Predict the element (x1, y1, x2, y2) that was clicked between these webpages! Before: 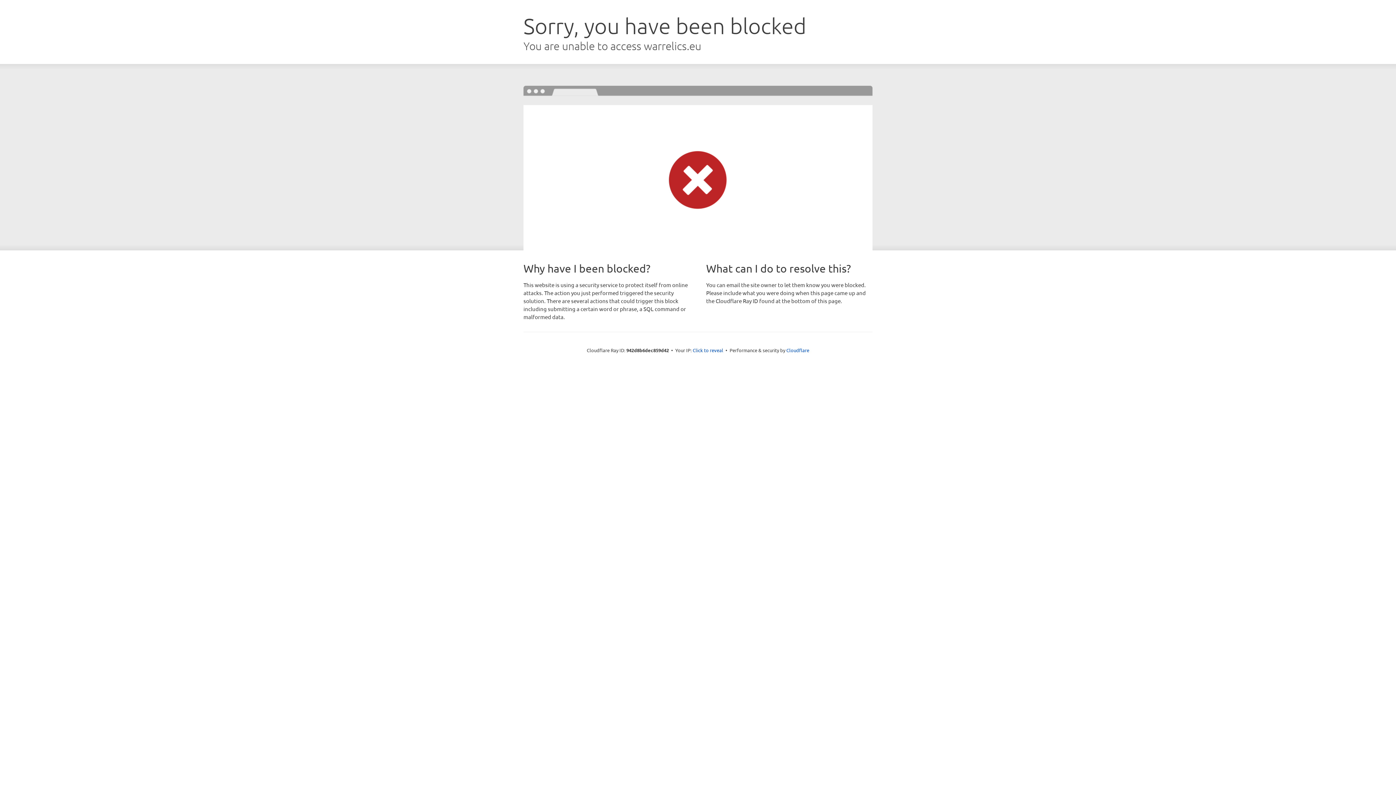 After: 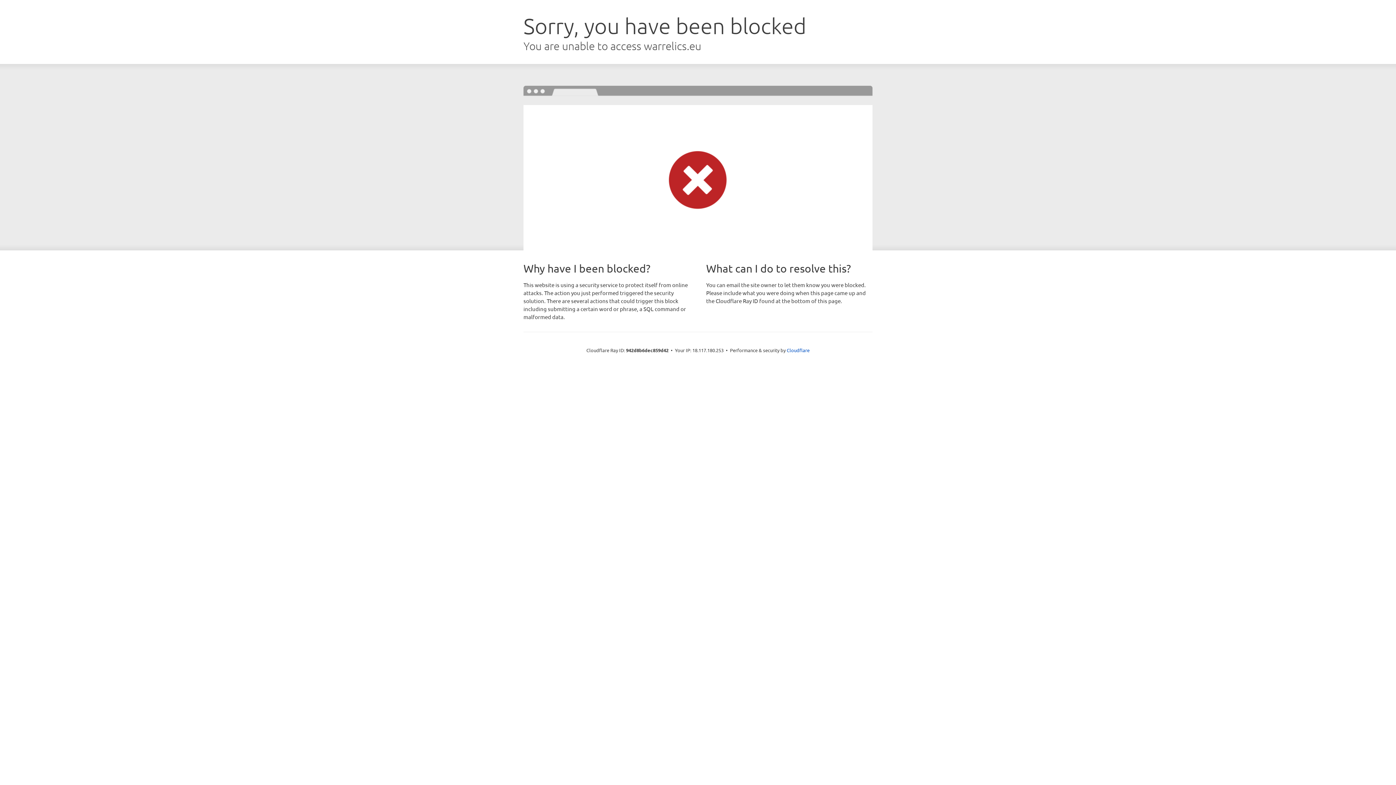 Action: label: Click to reveal bbox: (692, 346, 723, 353)